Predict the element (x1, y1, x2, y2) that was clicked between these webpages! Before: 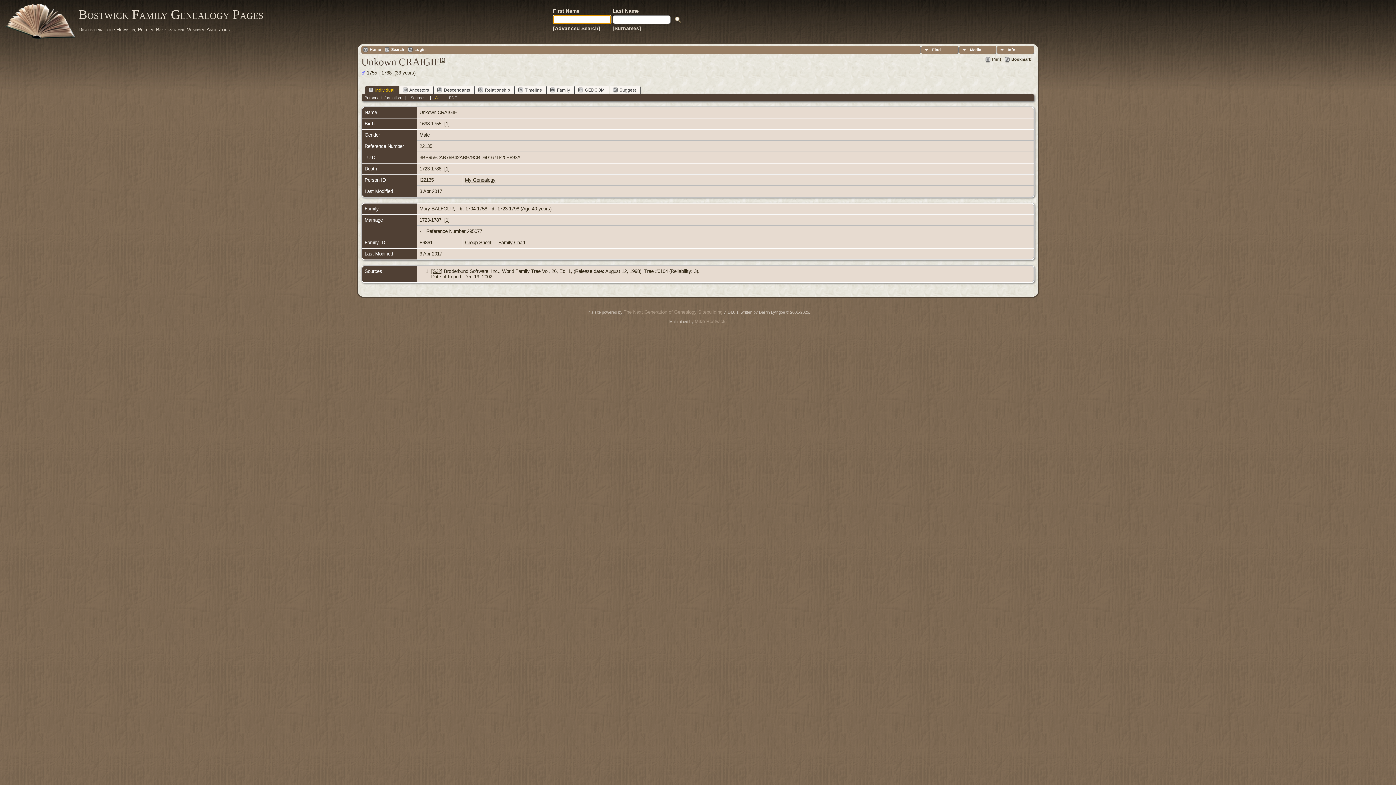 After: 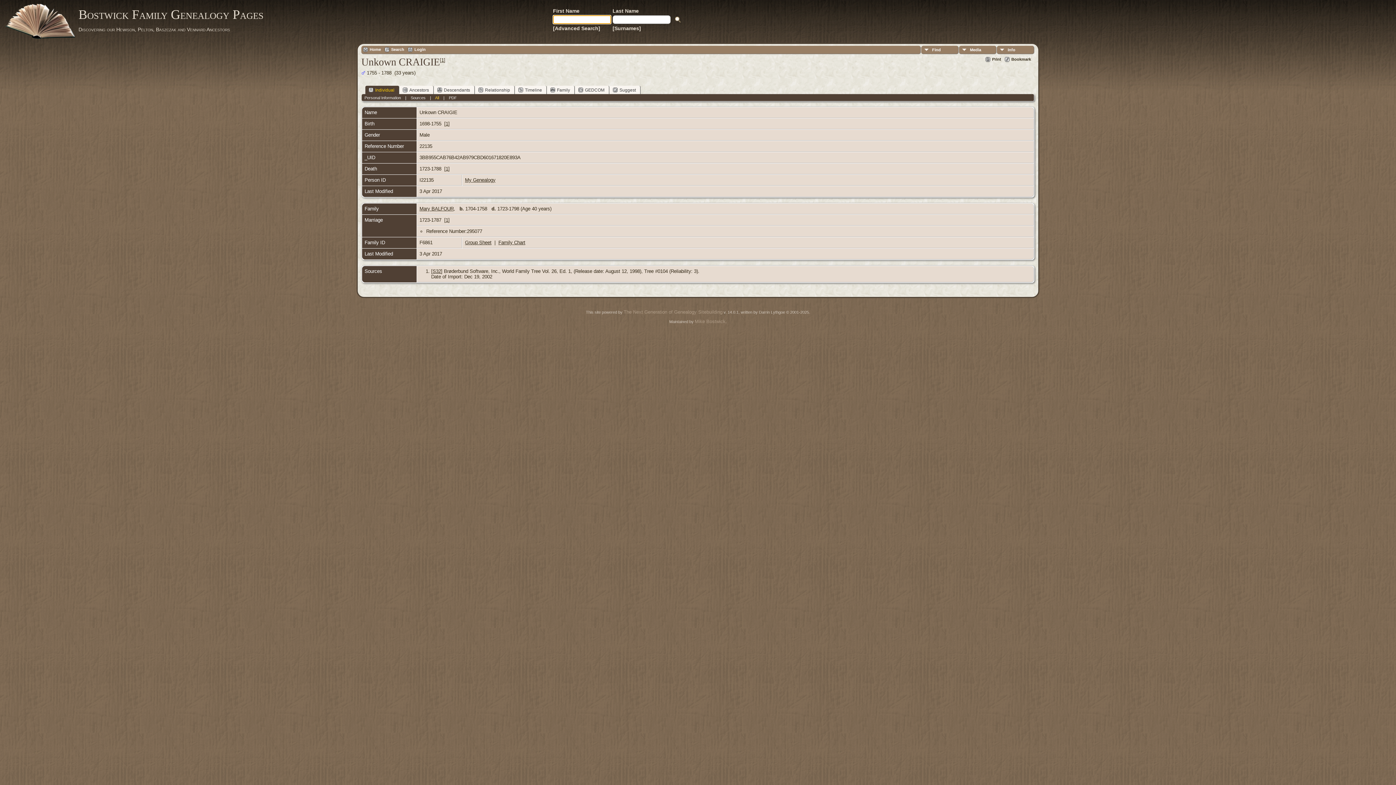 Action: bbox: (365, 85, 399, 94) label: Individual